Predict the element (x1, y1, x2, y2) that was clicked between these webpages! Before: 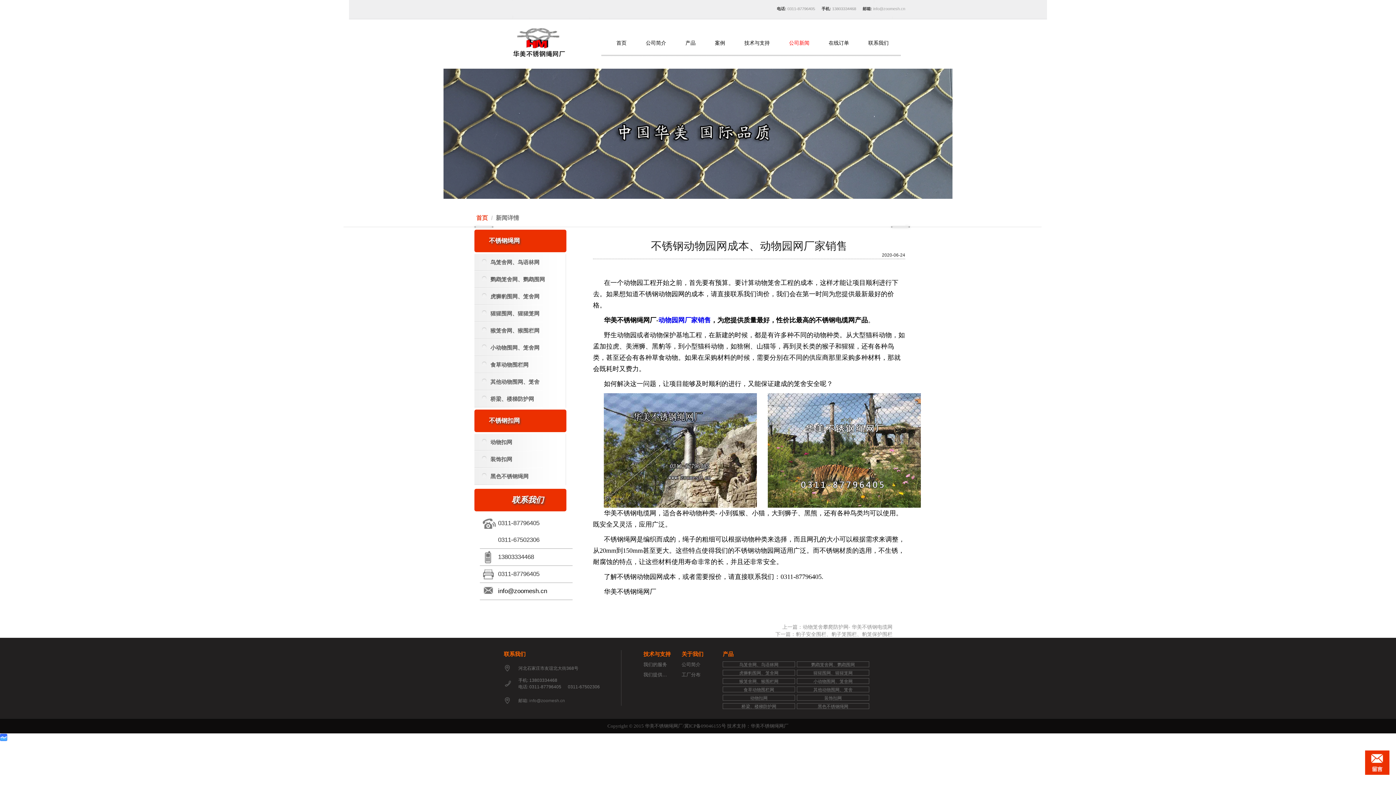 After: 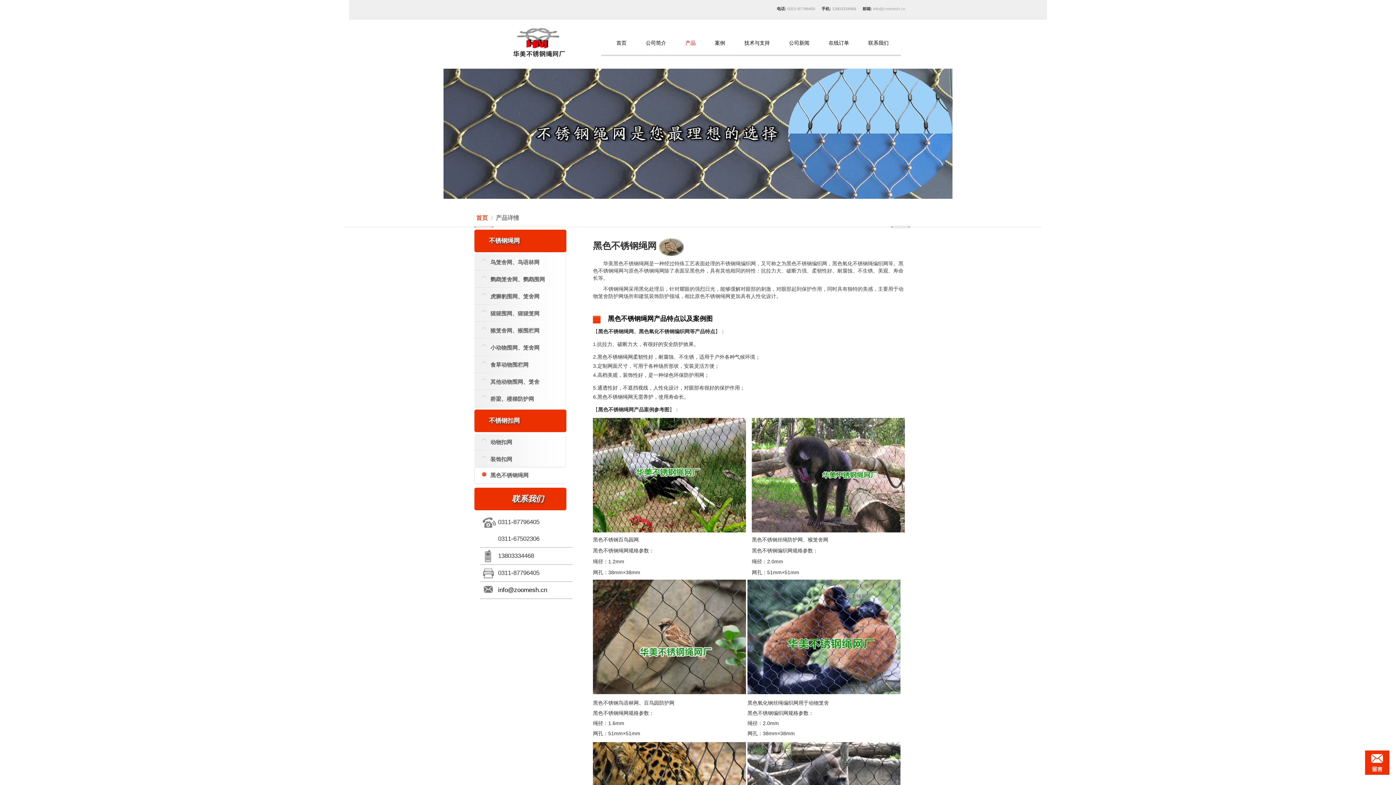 Action: bbox: (797, 703, 869, 709) label: 黑色不锈钢绳网